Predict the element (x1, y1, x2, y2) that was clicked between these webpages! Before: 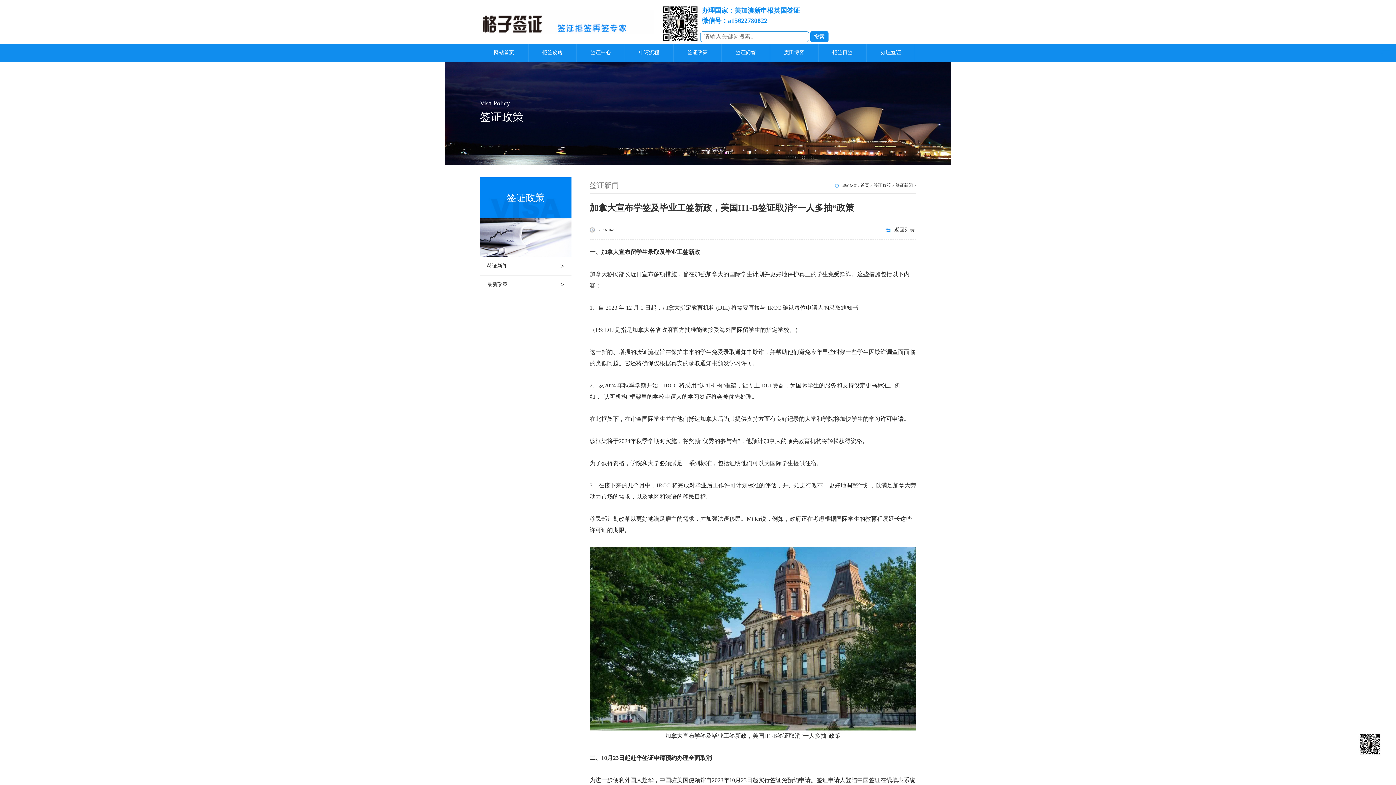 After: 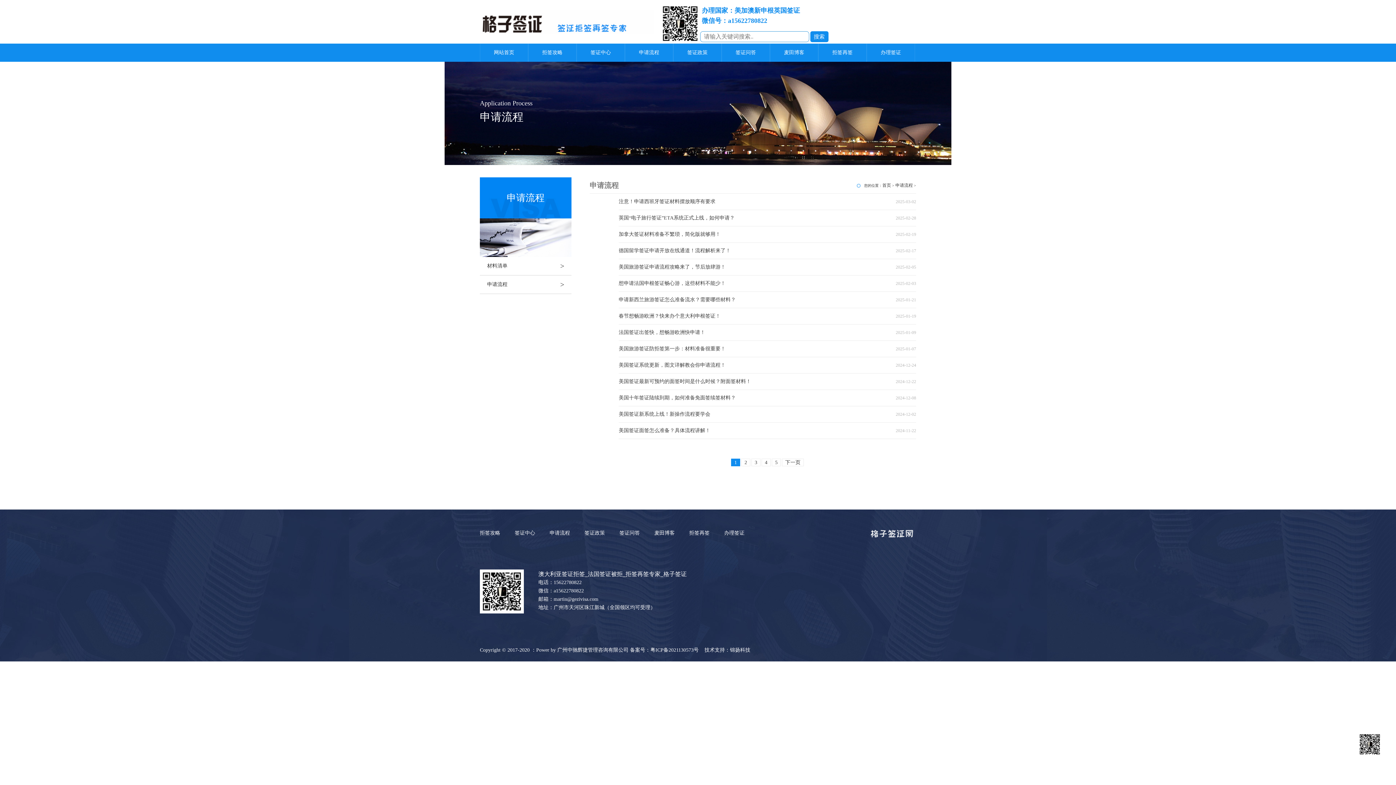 Action: label: 申请流程 bbox: (625, 43, 673, 61)